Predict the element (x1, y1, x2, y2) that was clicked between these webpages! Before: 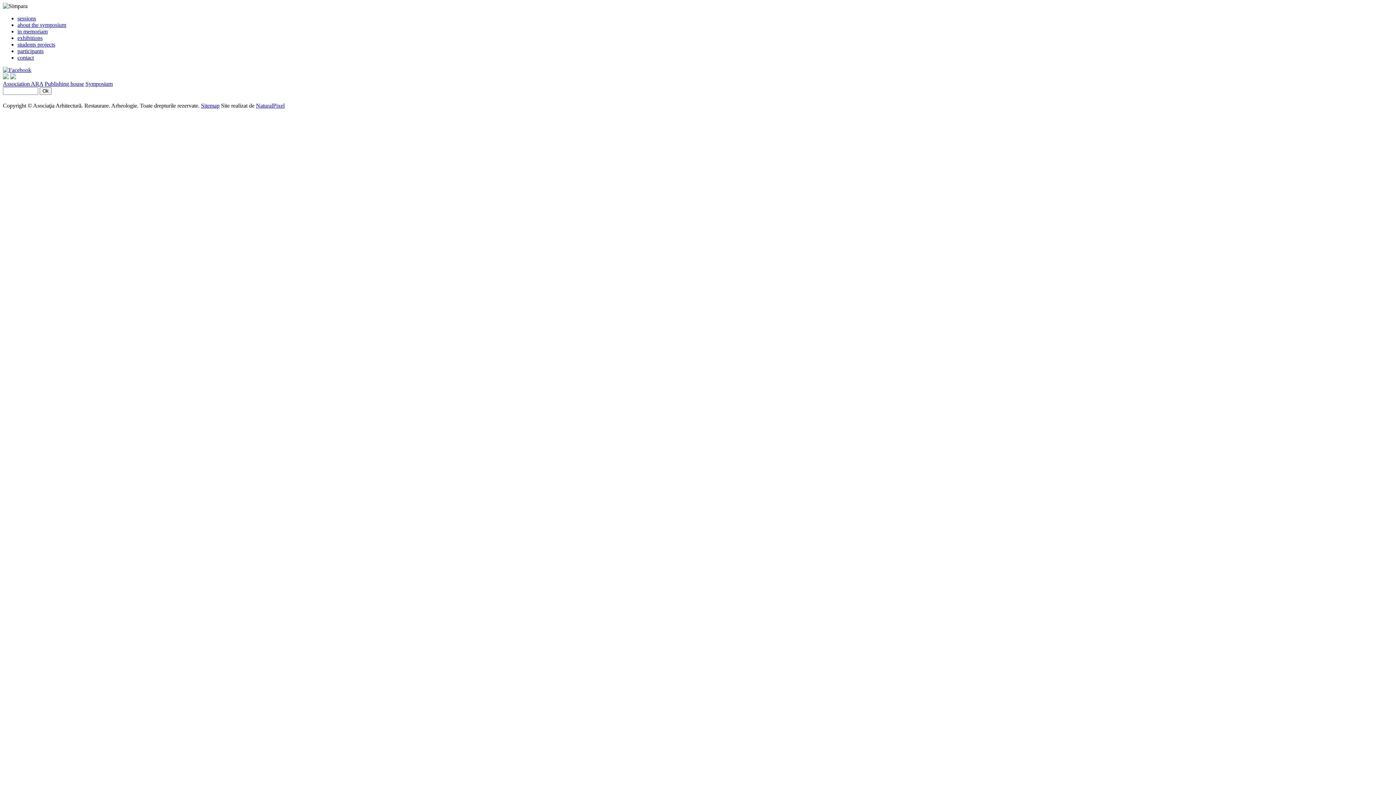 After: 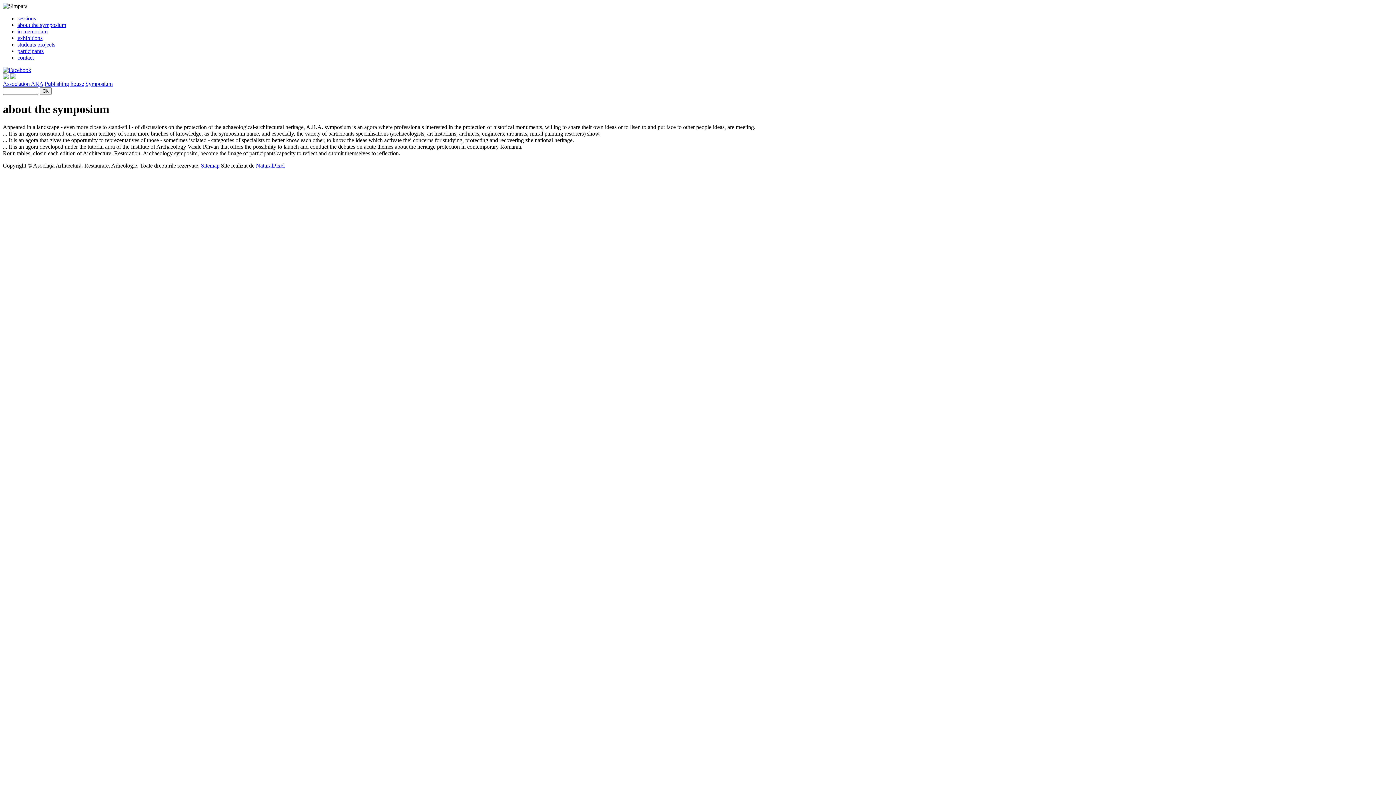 Action: bbox: (17, 21, 66, 28) label: about the symposium